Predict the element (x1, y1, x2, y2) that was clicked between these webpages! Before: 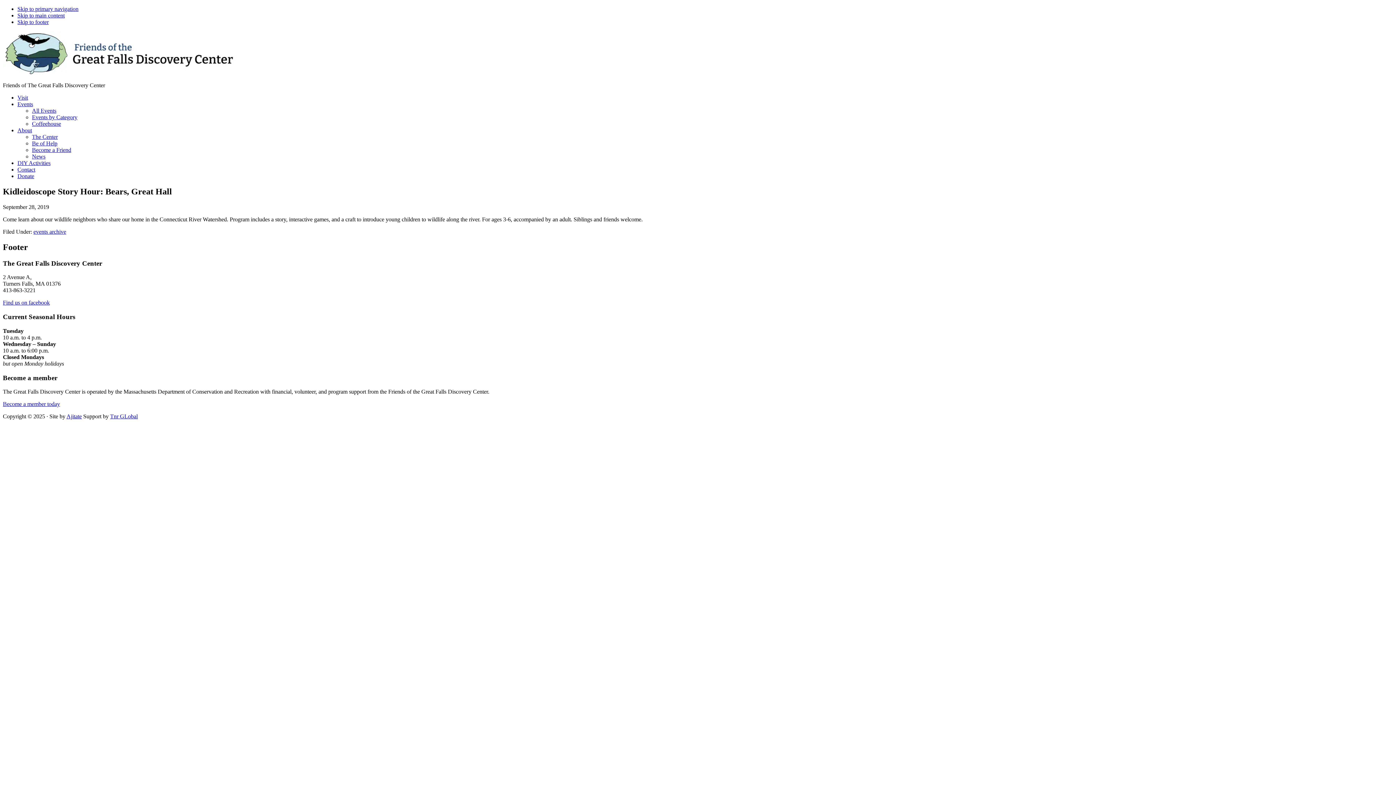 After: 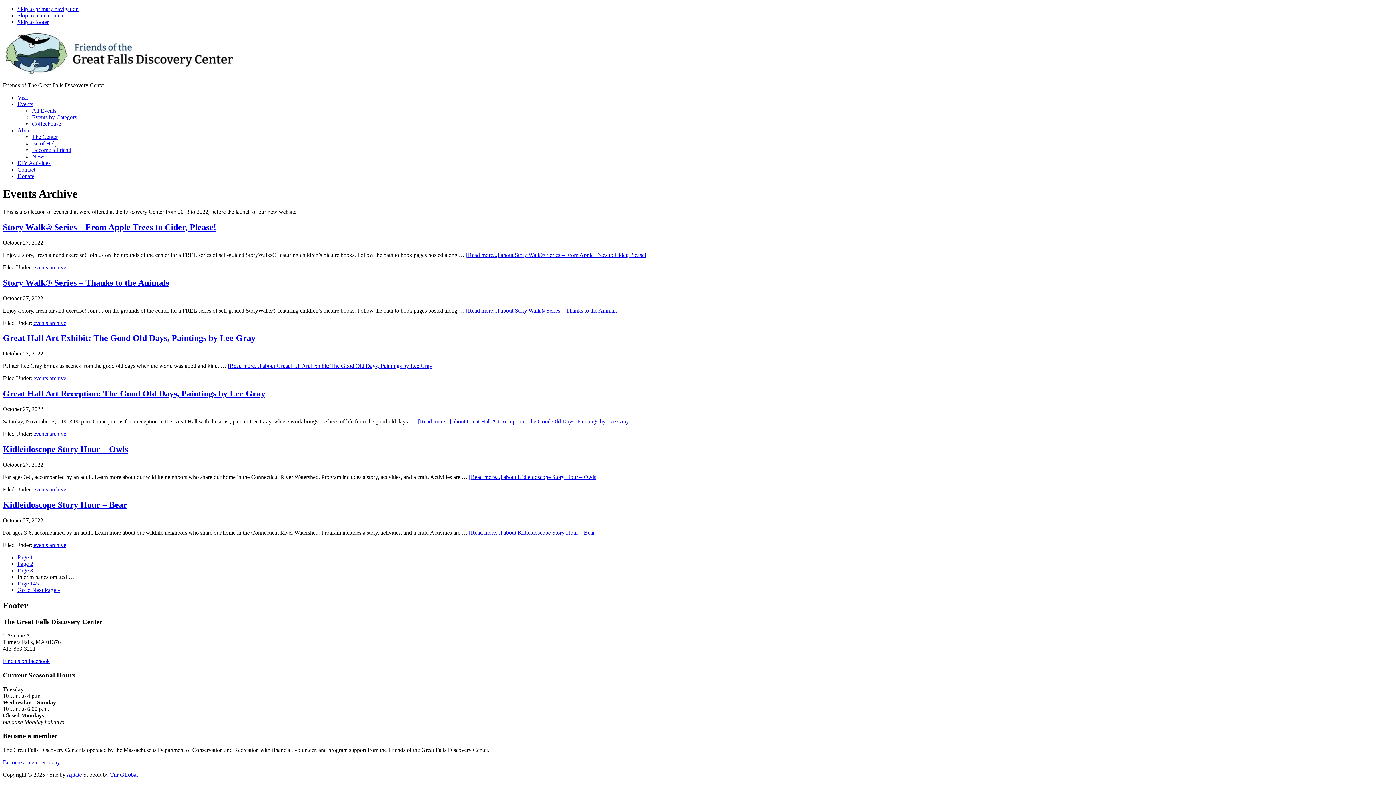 Action: bbox: (33, 228, 66, 234) label: events archive